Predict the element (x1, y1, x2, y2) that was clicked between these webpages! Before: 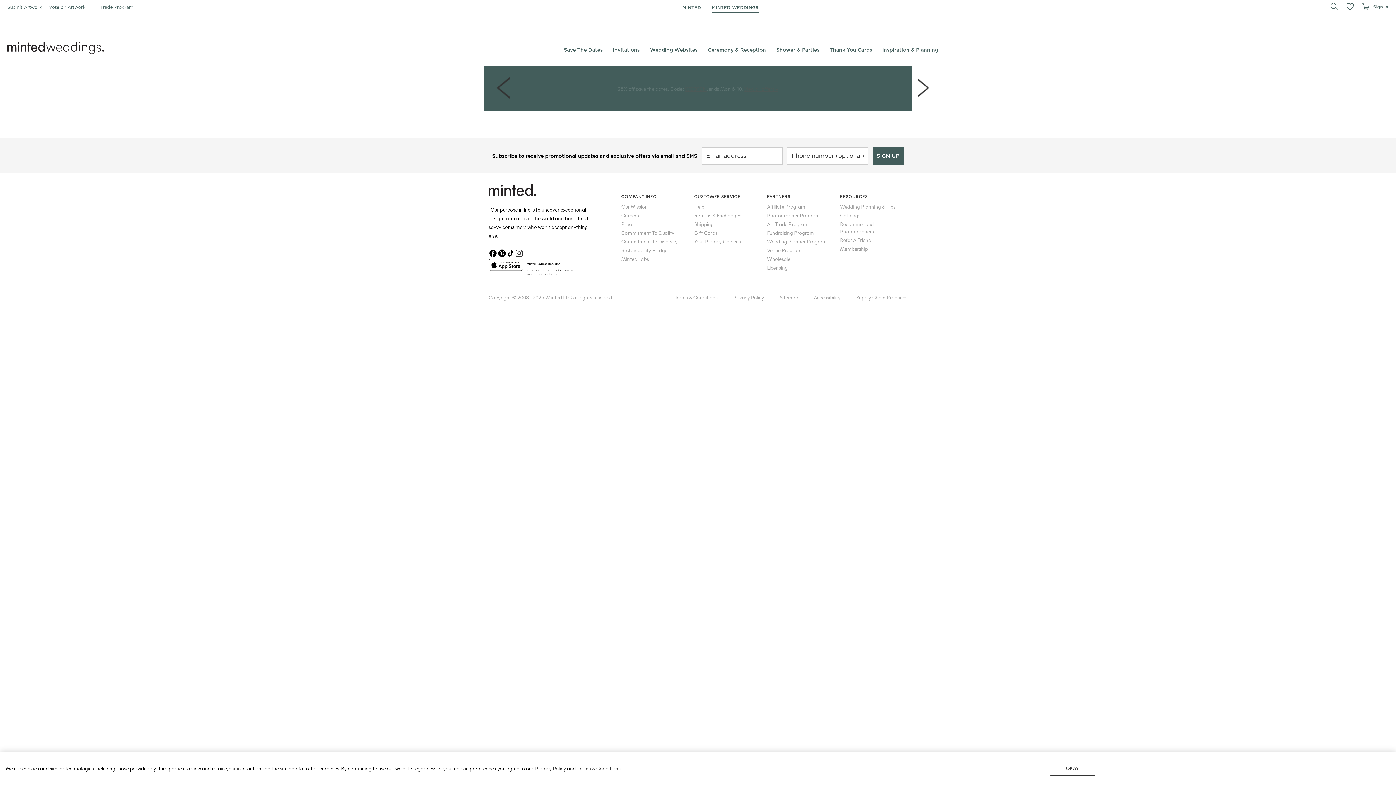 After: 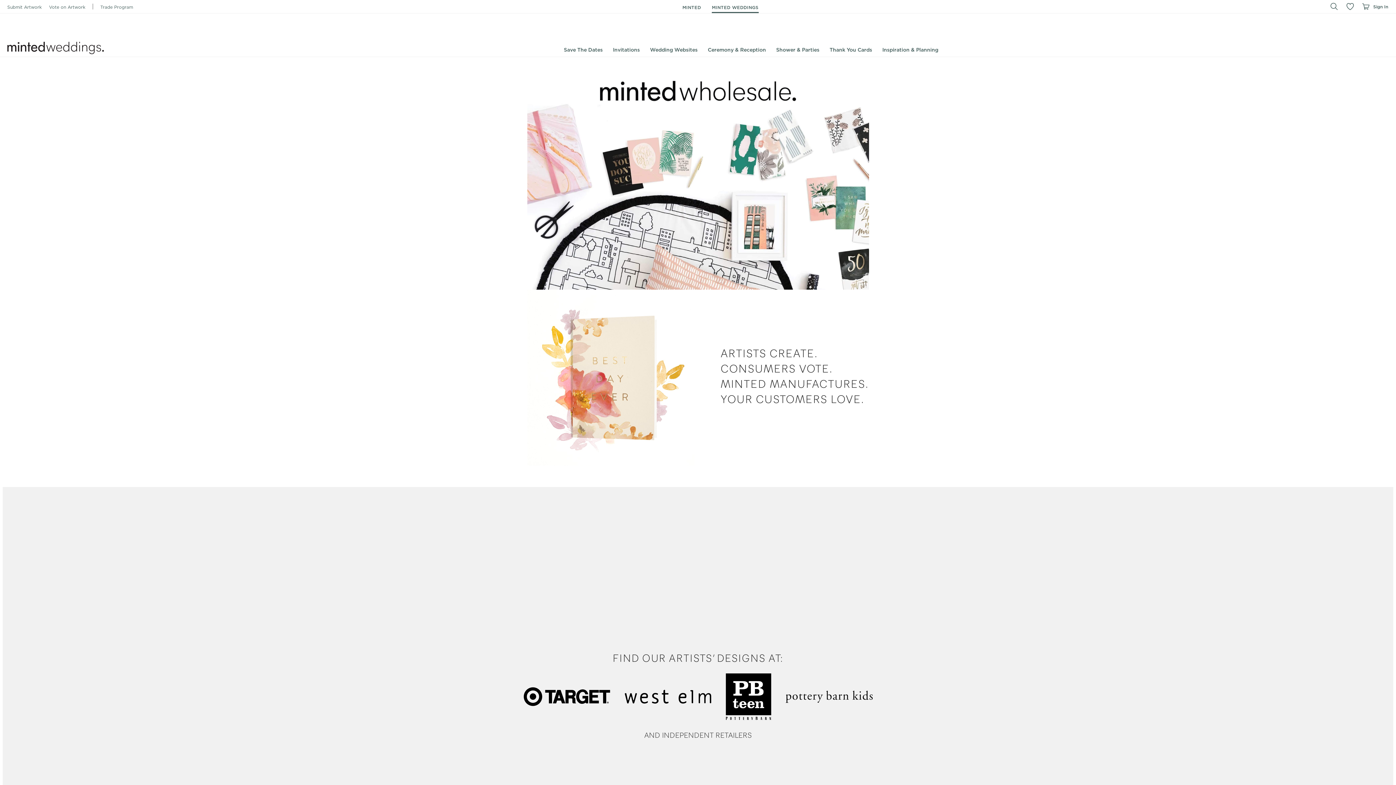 Action: label: Wholesale bbox: (767, 255, 790, 262)